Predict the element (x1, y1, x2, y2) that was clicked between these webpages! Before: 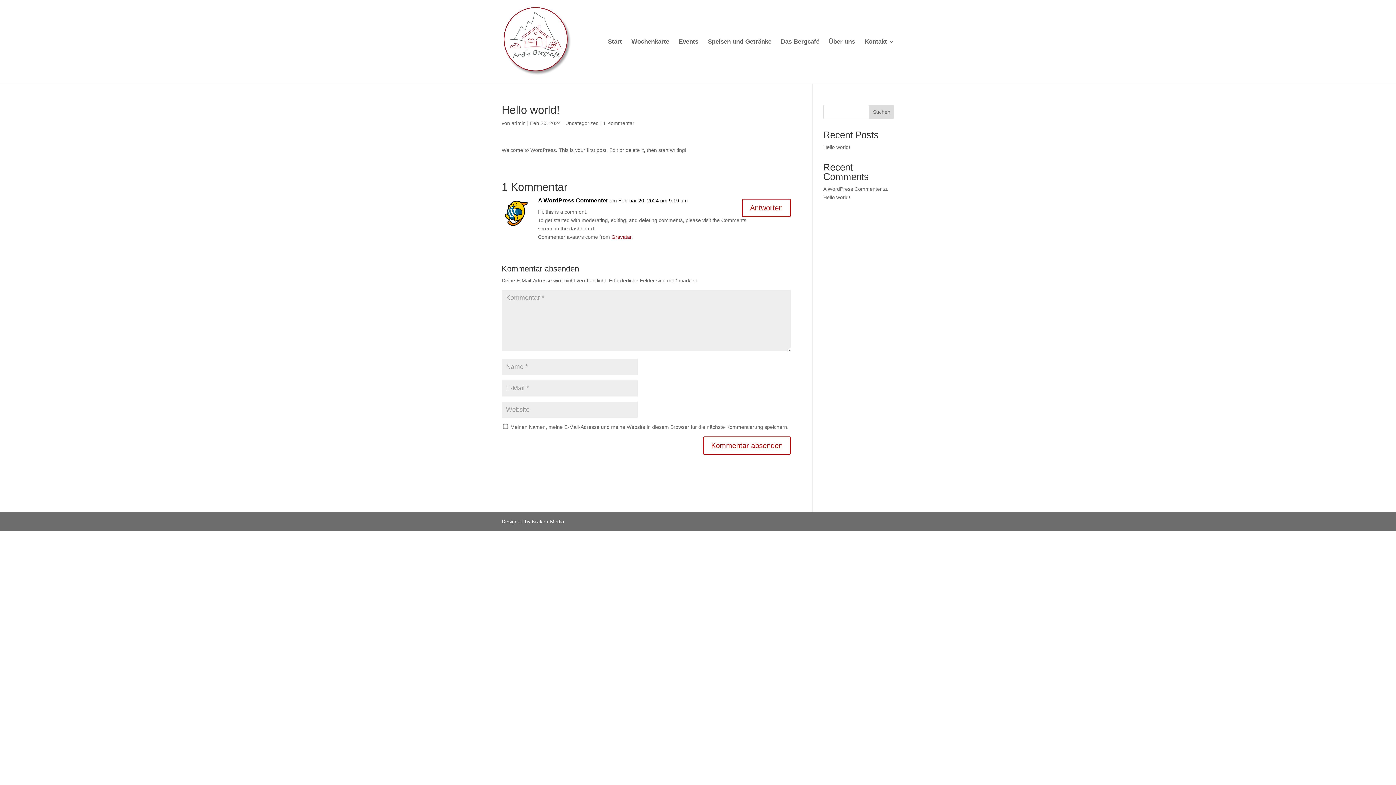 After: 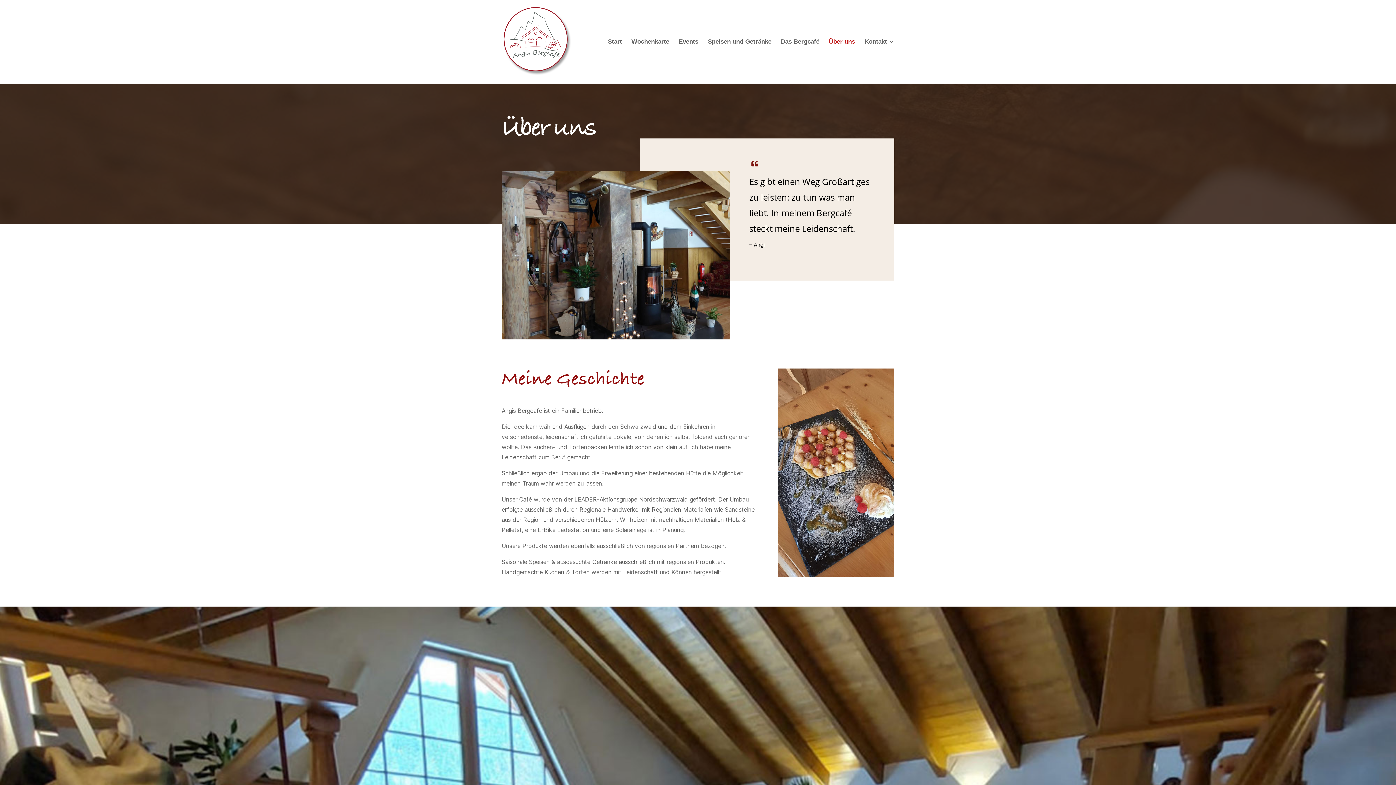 Action: label: Über uns bbox: (829, 39, 855, 83)